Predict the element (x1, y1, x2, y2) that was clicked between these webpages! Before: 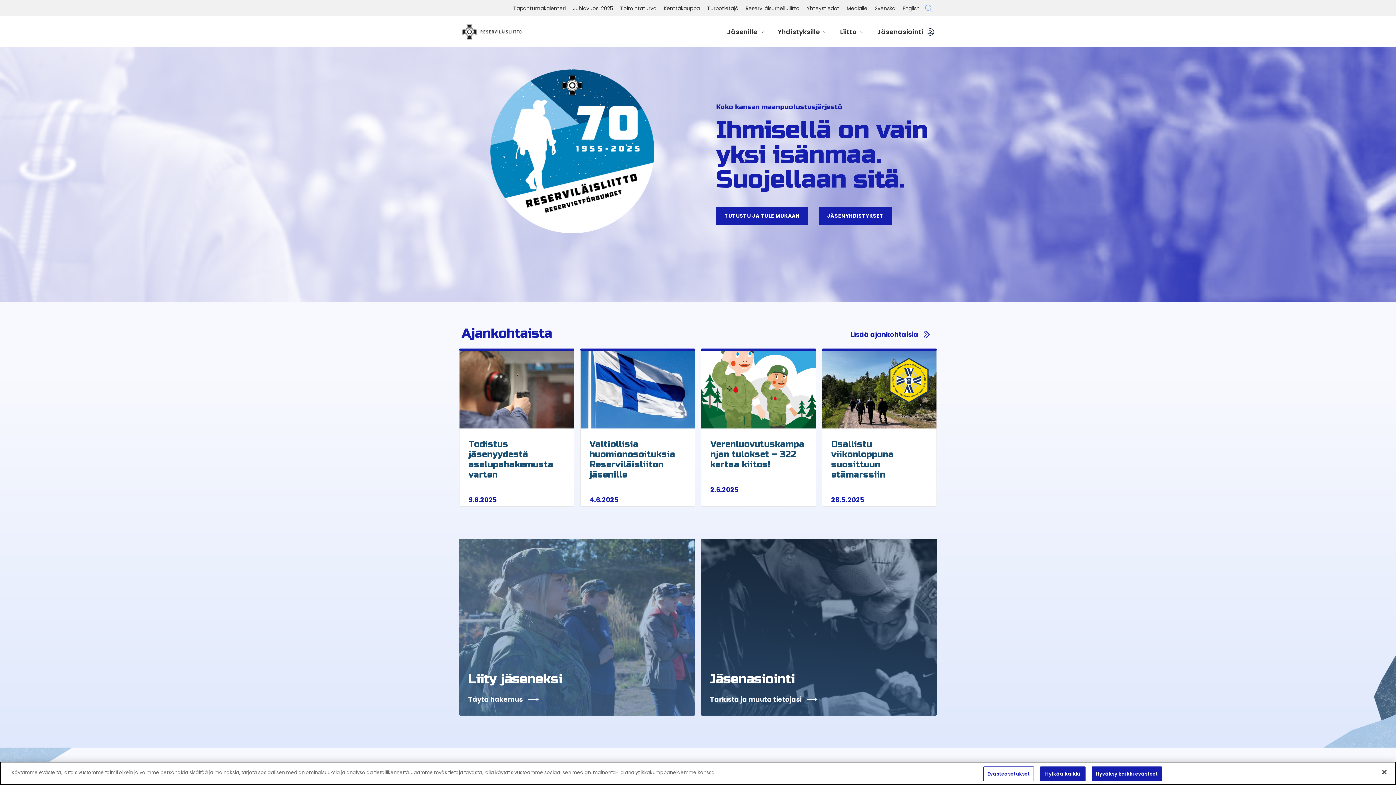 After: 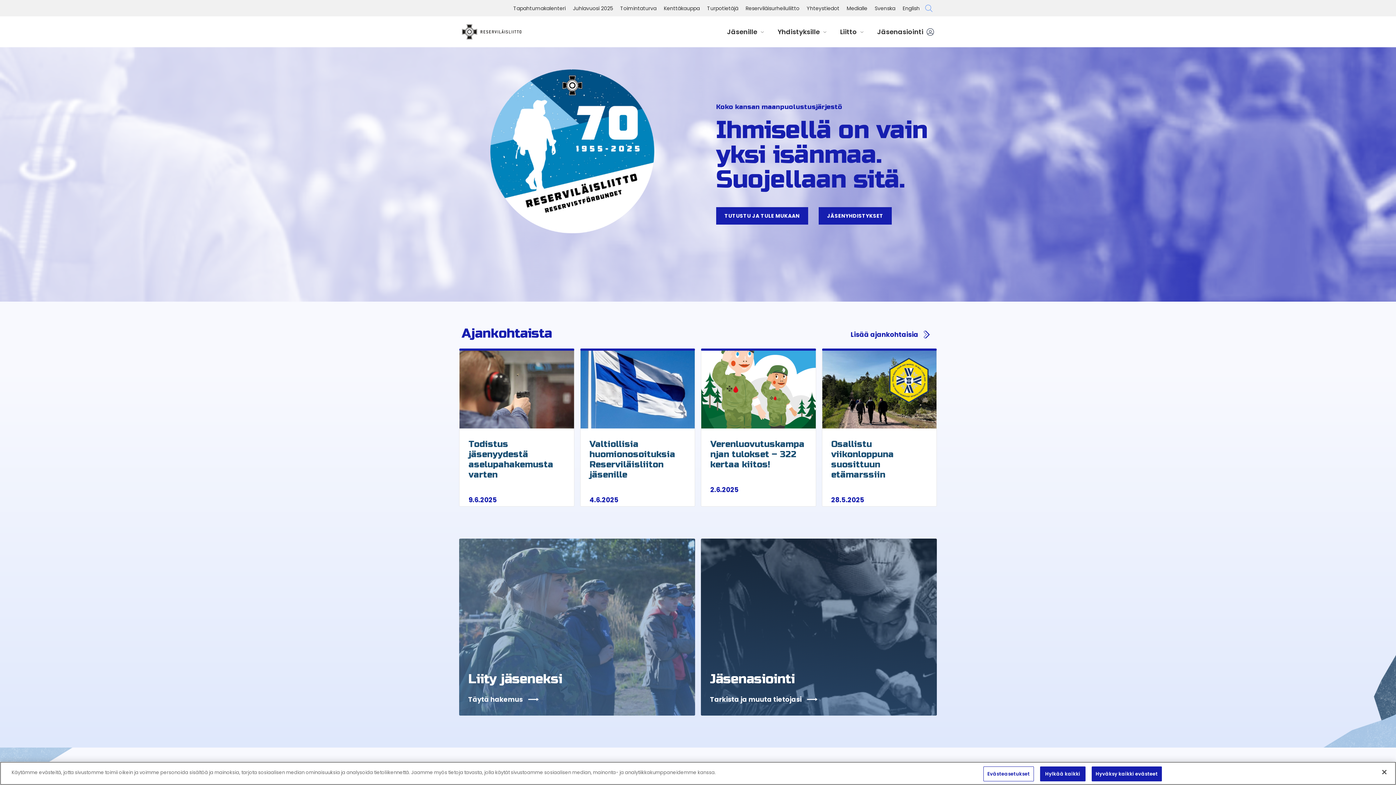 Action: label: Reserviläisliitto bbox: (461, 22, 521, 40)